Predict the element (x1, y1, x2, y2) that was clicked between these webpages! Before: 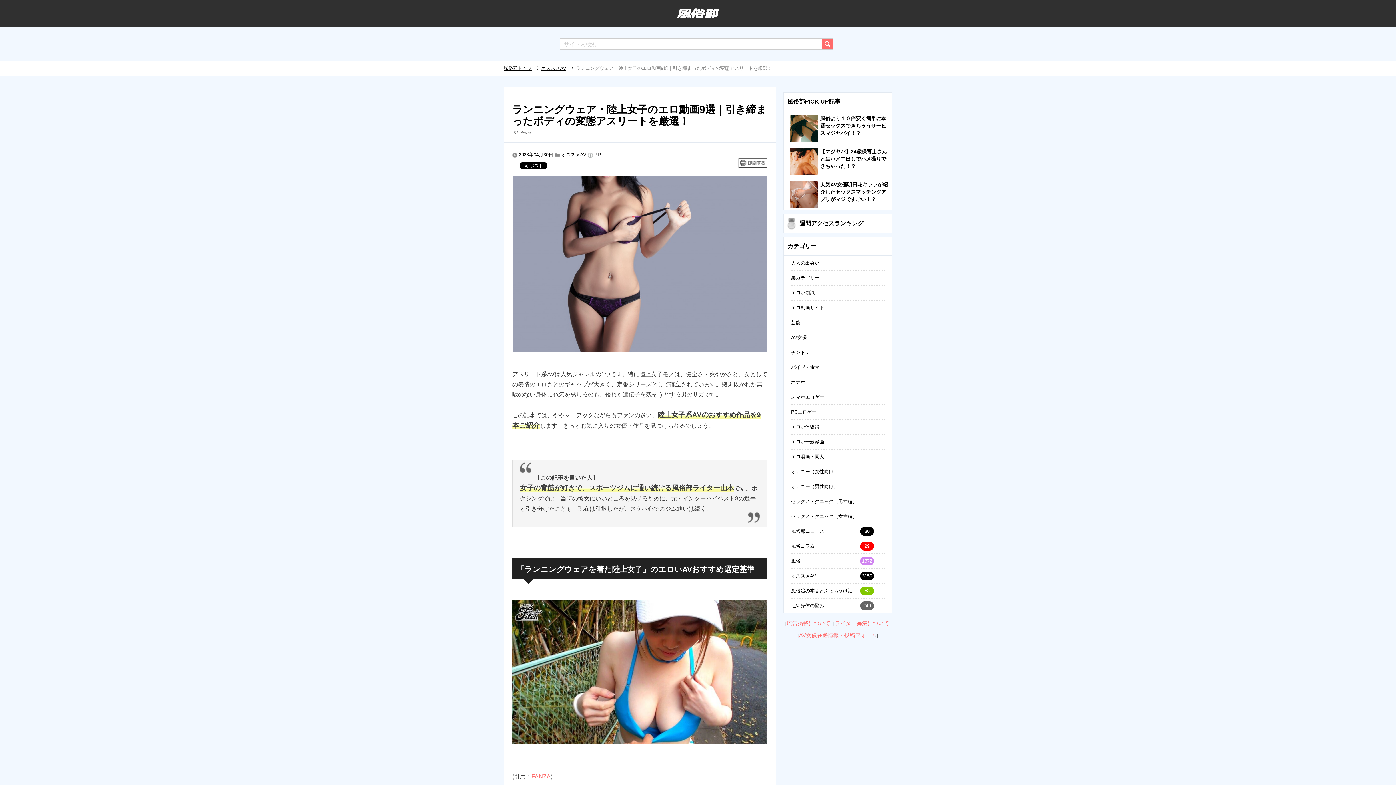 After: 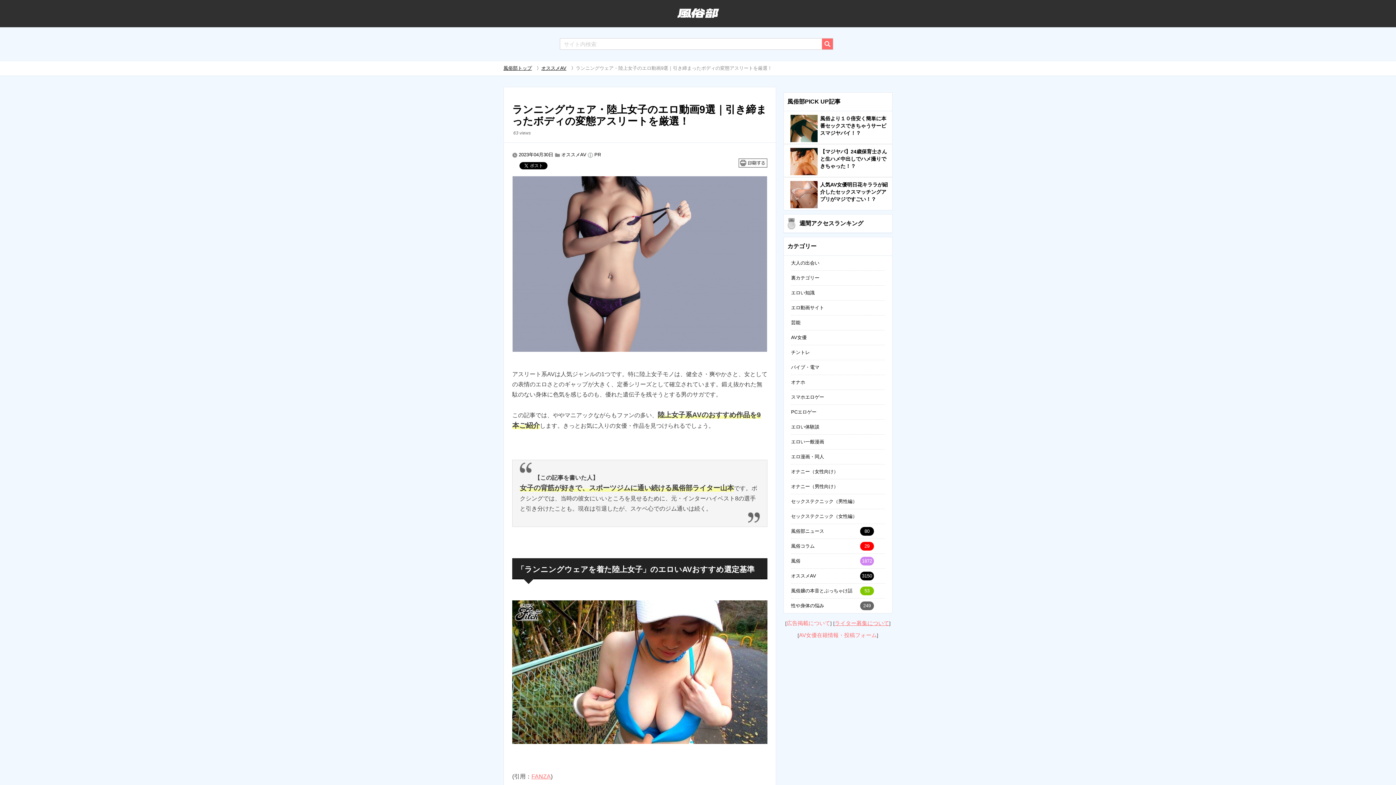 Action: label: ライター募集について bbox: (834, 620, 889, 626)